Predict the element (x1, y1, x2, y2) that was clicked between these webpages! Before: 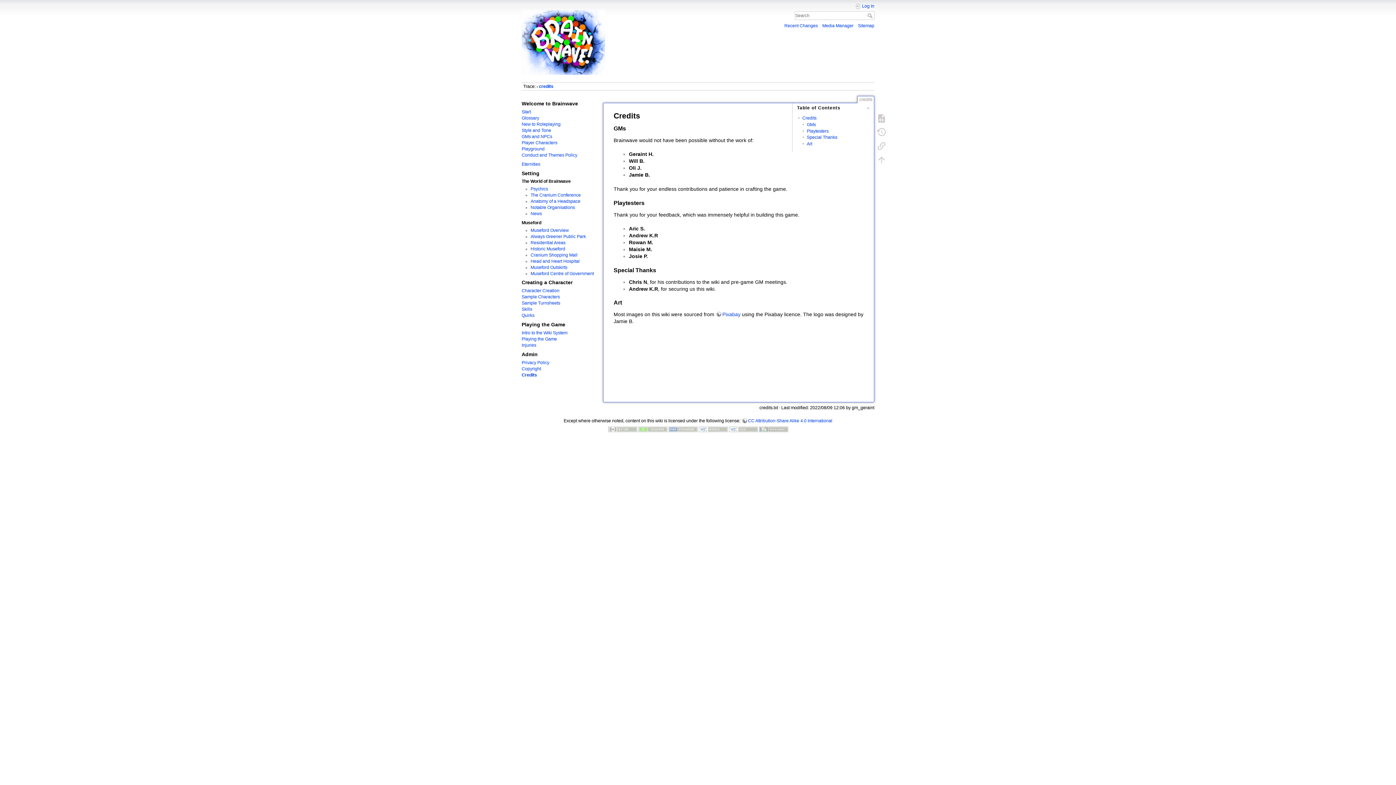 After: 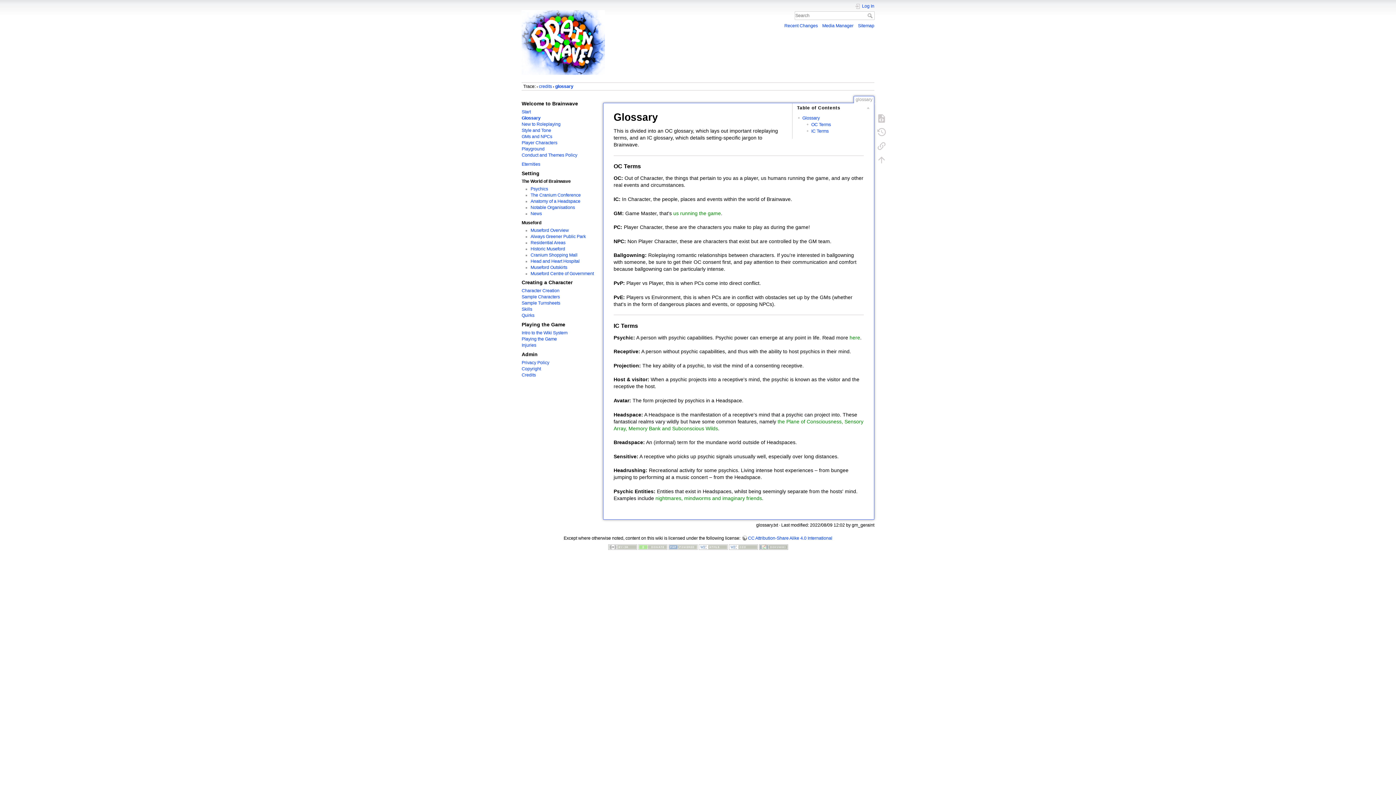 Action: label: Glossary bbox: (521, 115, 539, 120)